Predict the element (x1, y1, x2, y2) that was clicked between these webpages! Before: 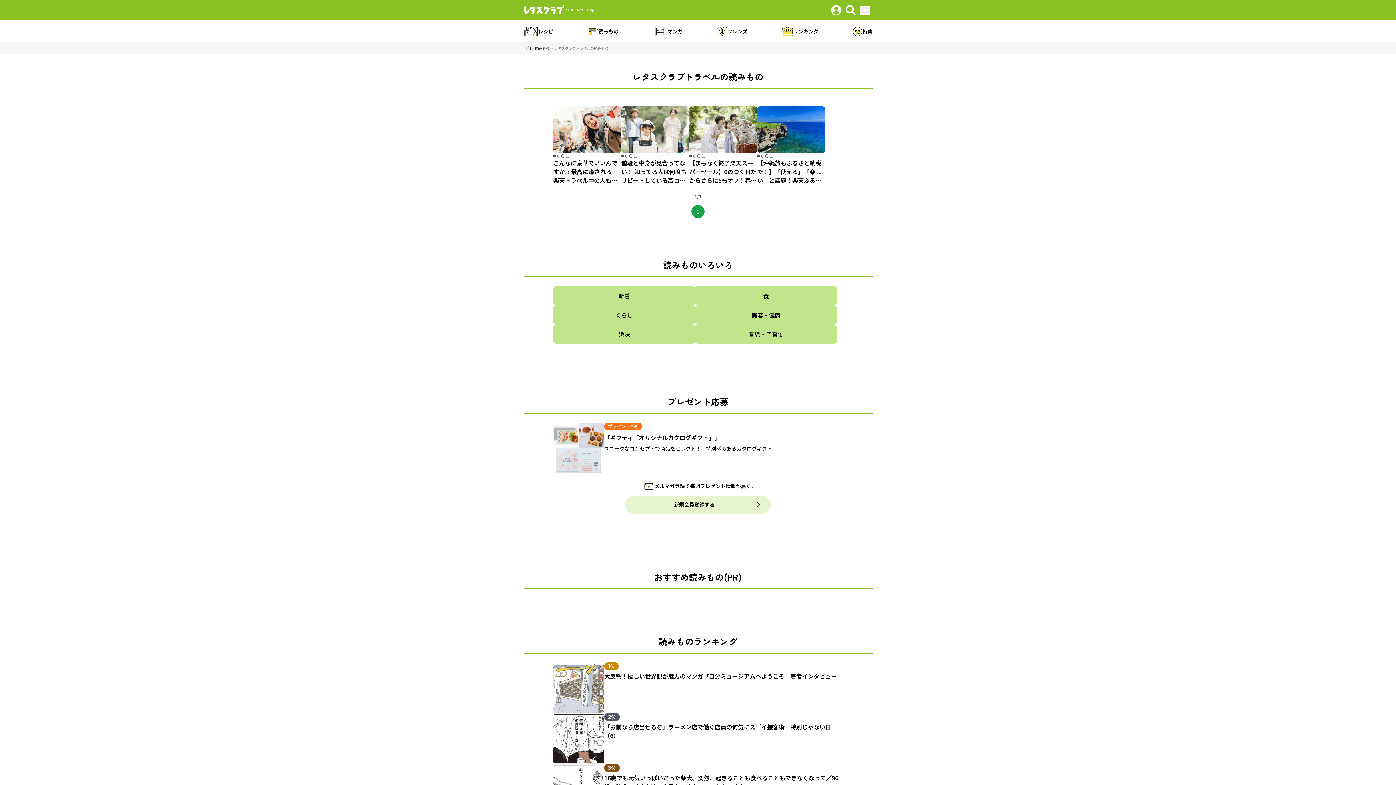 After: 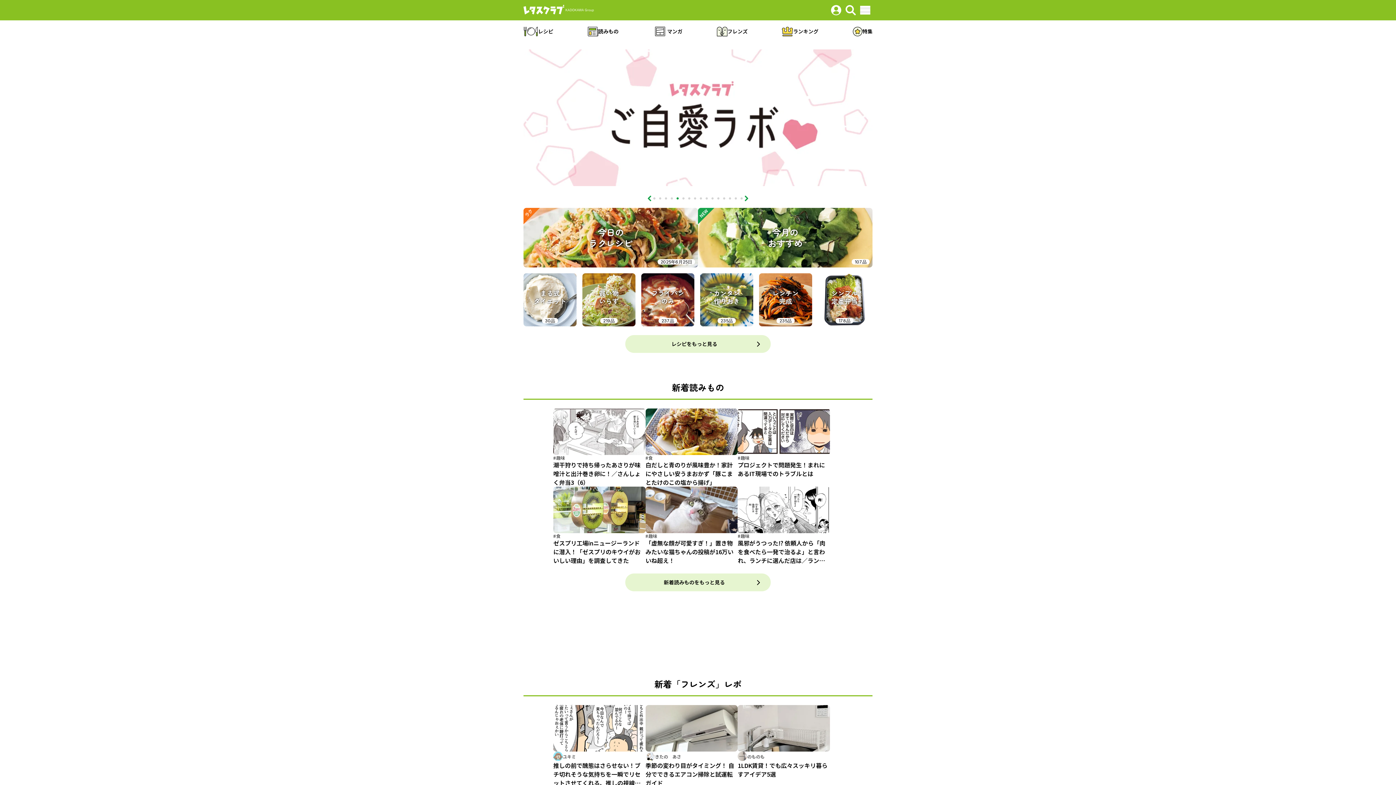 Action: bbox: (526, 45, 530, 50)